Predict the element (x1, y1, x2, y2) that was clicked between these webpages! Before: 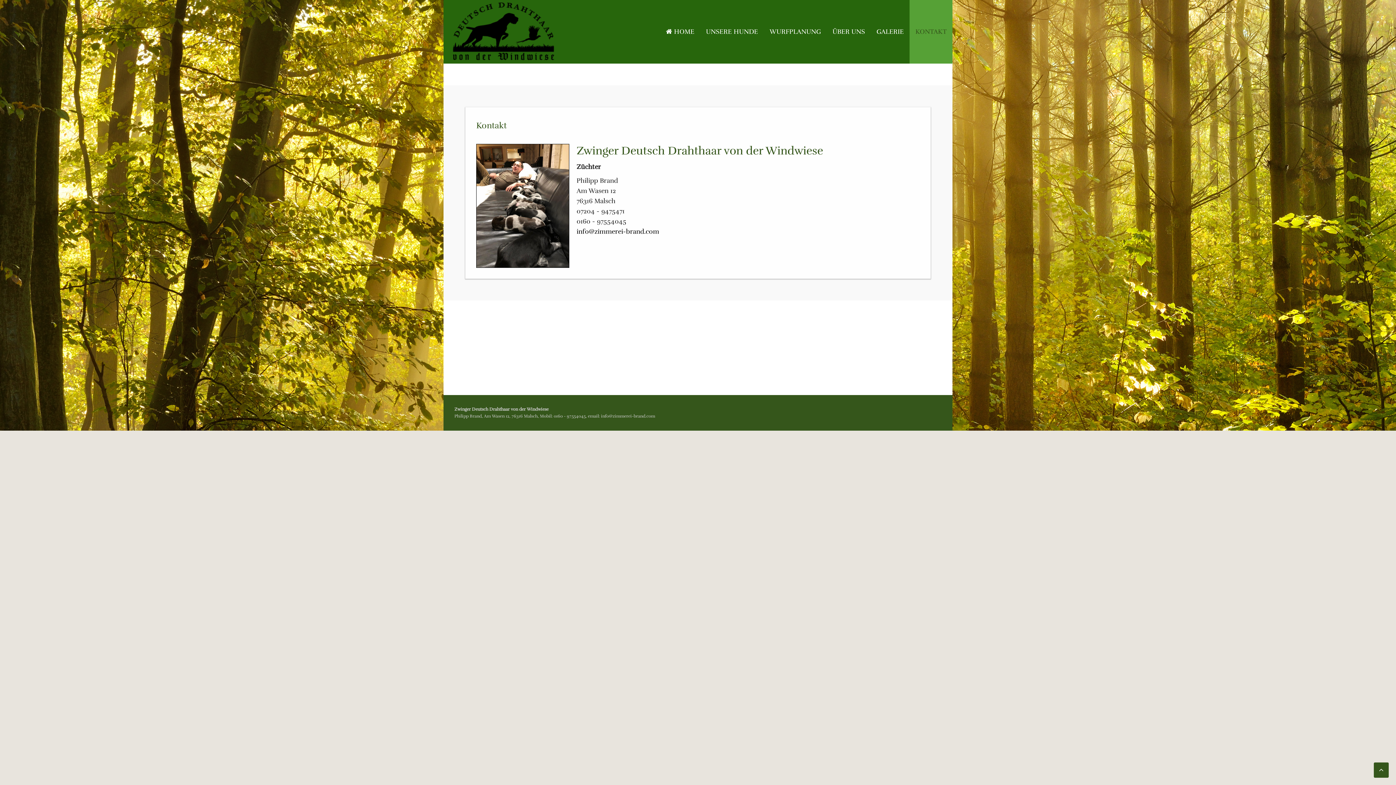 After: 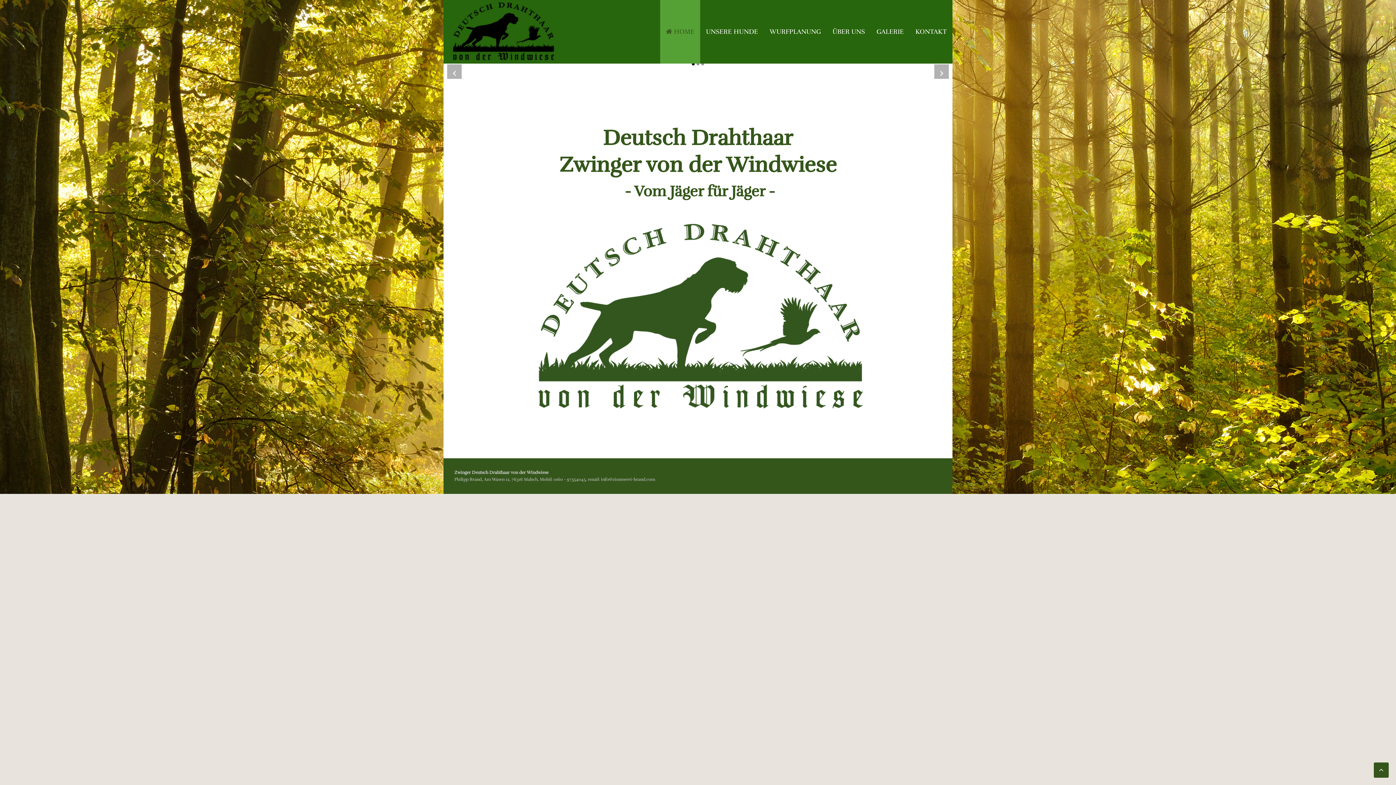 Action: bbox: (443, 26, 560, 34)